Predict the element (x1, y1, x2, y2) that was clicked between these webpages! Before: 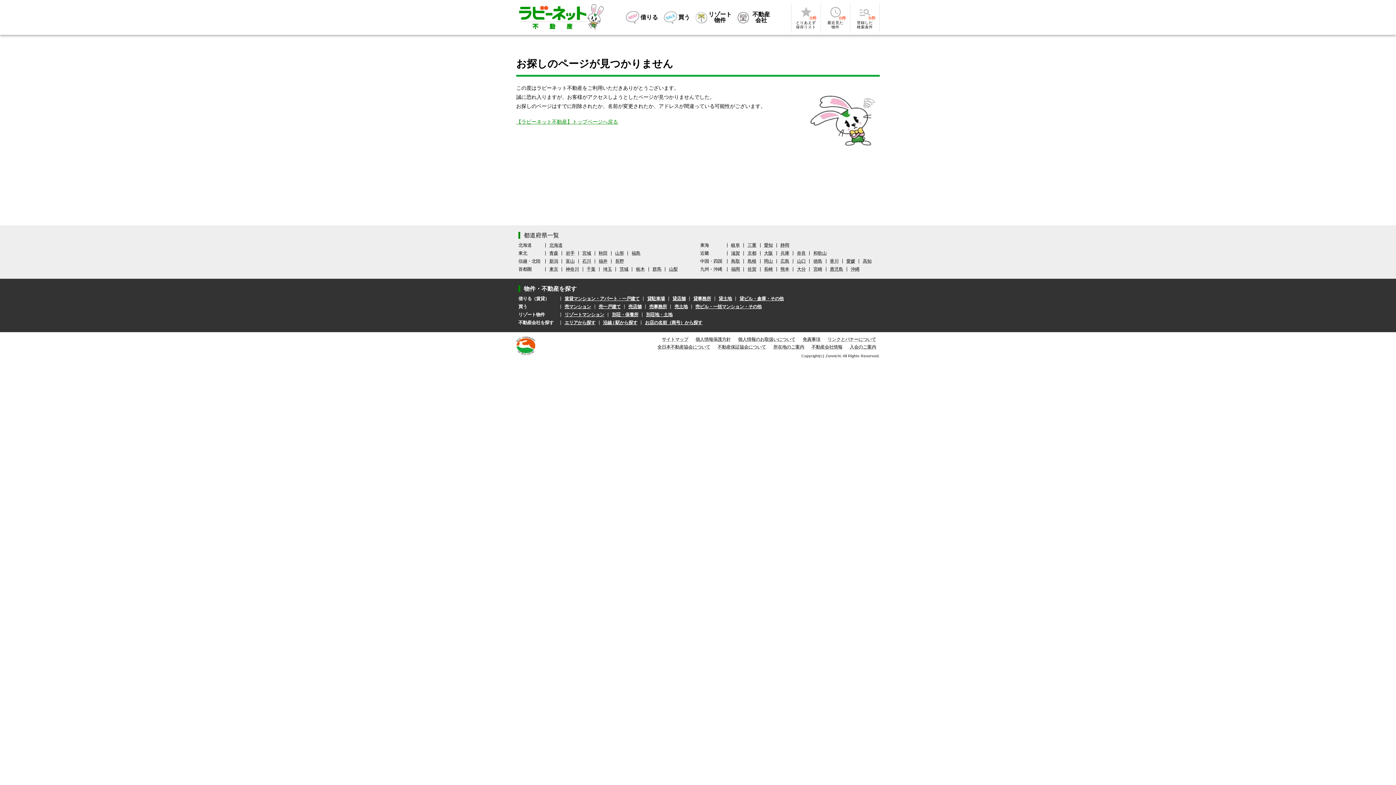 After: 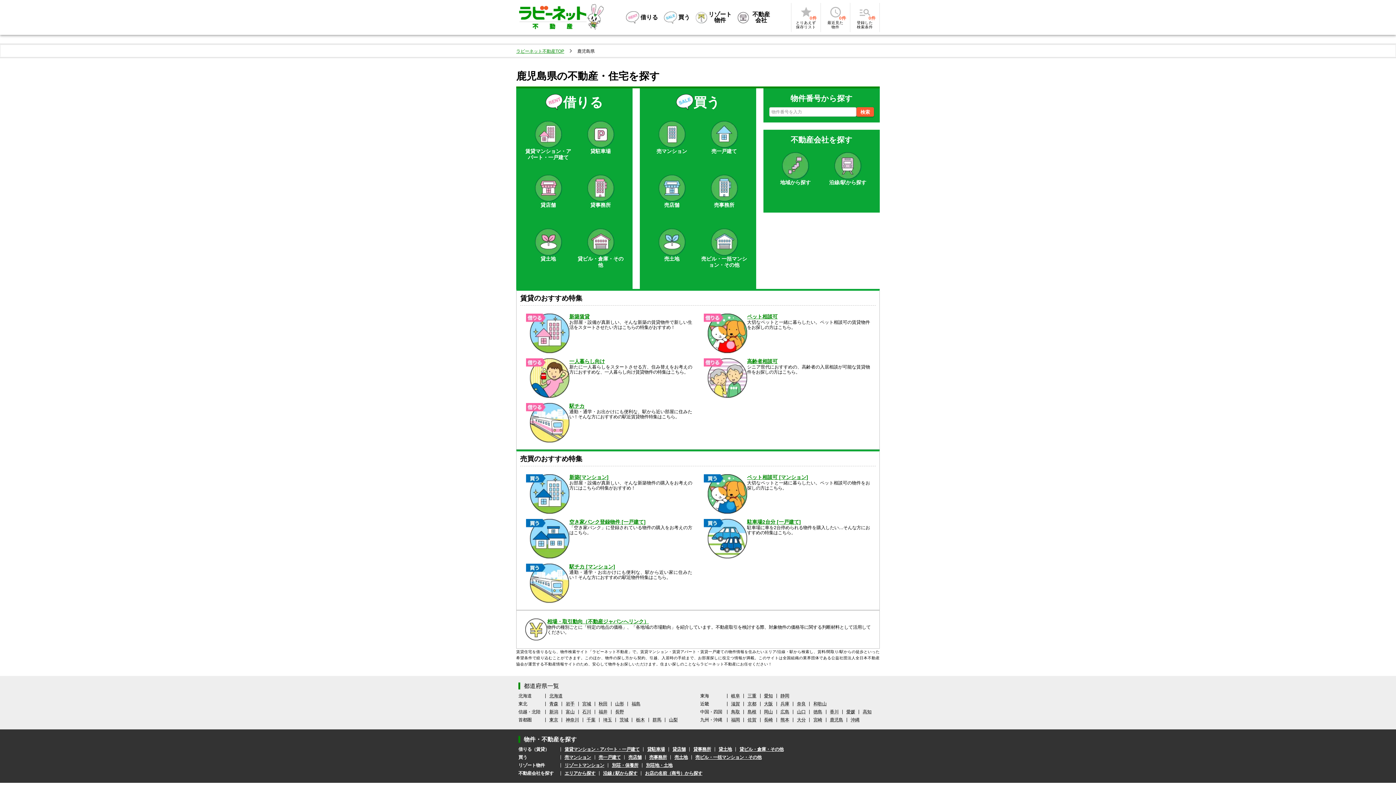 Action: label: 鹿児島 bbox: (830, 267, 843, 271)